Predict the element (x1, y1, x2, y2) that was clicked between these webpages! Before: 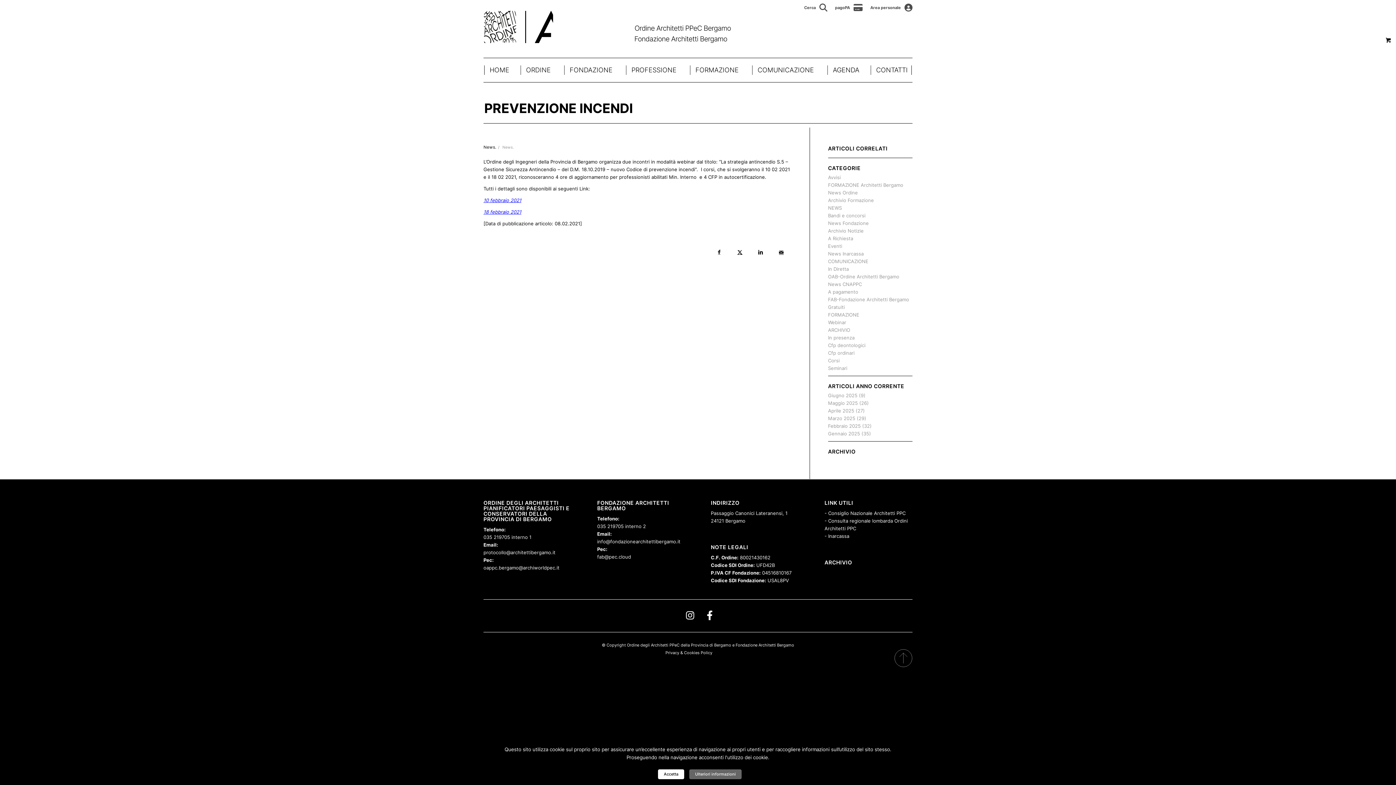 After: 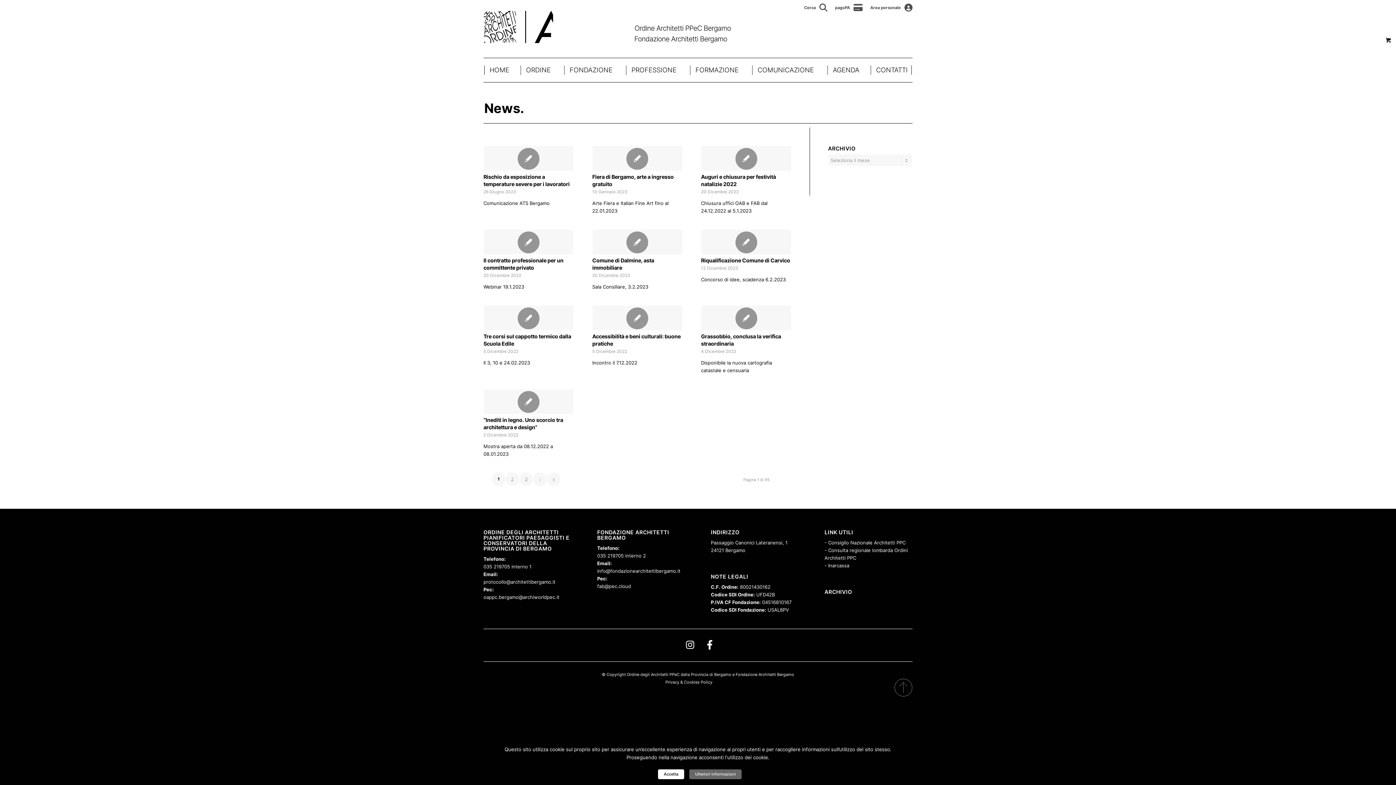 Action: bbox: (502, 145, 514, 149) label: News.